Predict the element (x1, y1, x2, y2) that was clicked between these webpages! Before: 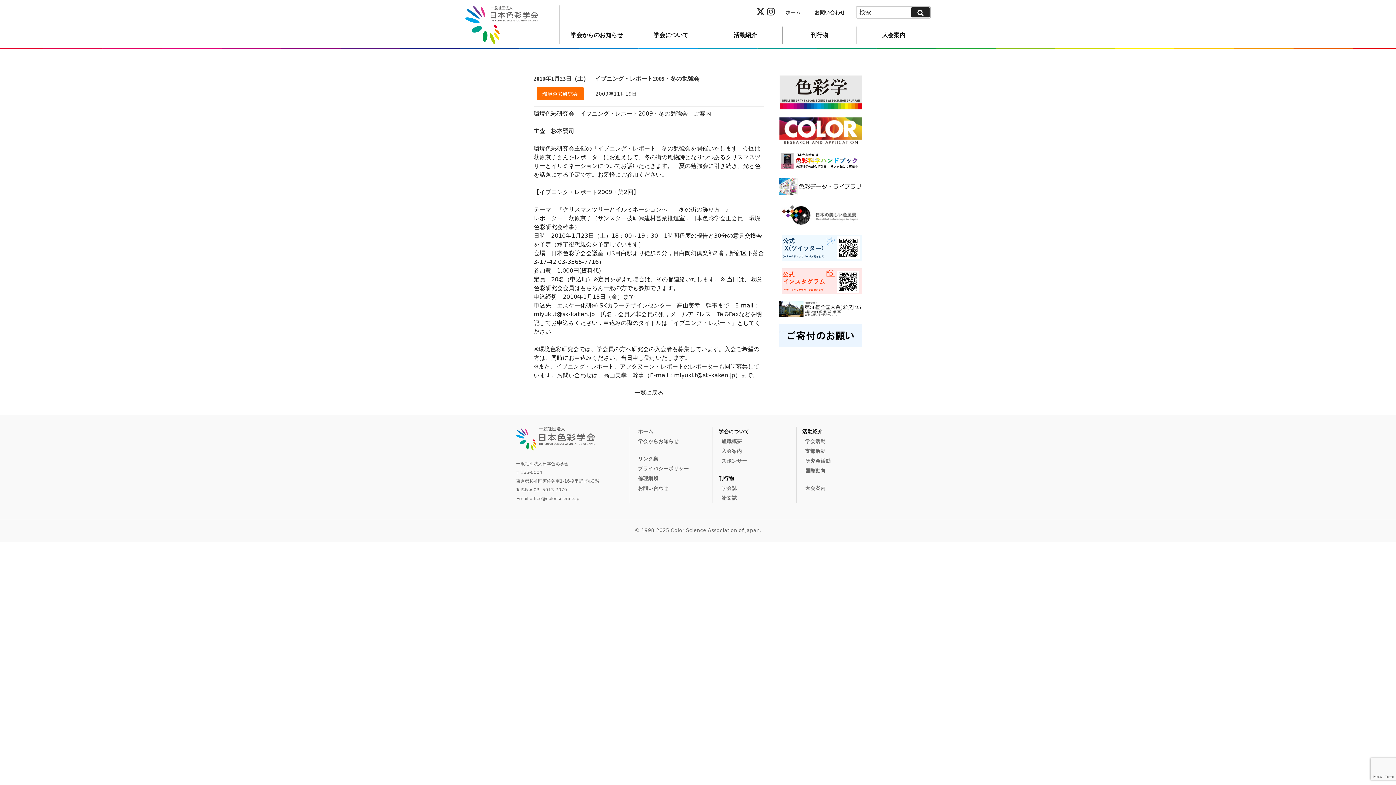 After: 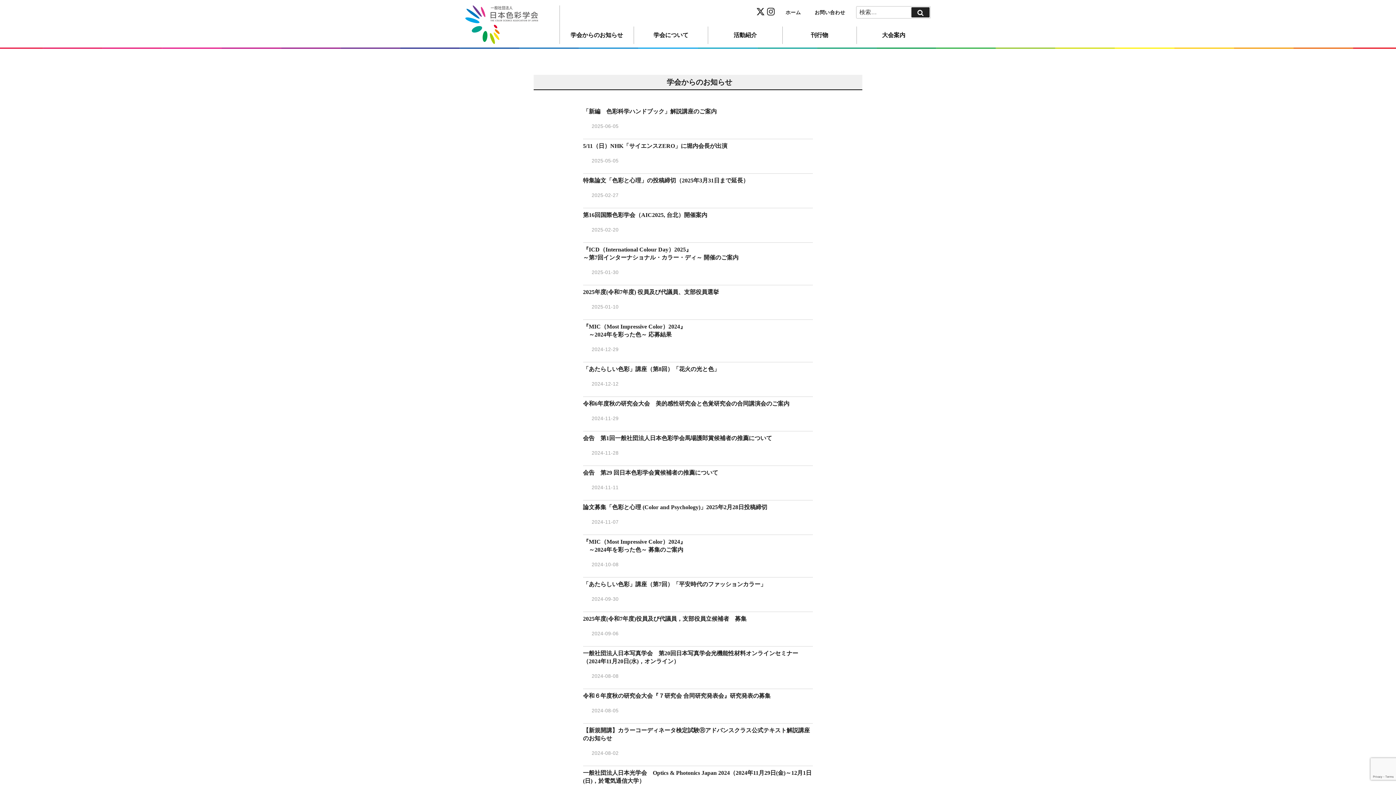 Action: bbox: (560, 26, 633, 44) label: 学会からのお知らせ